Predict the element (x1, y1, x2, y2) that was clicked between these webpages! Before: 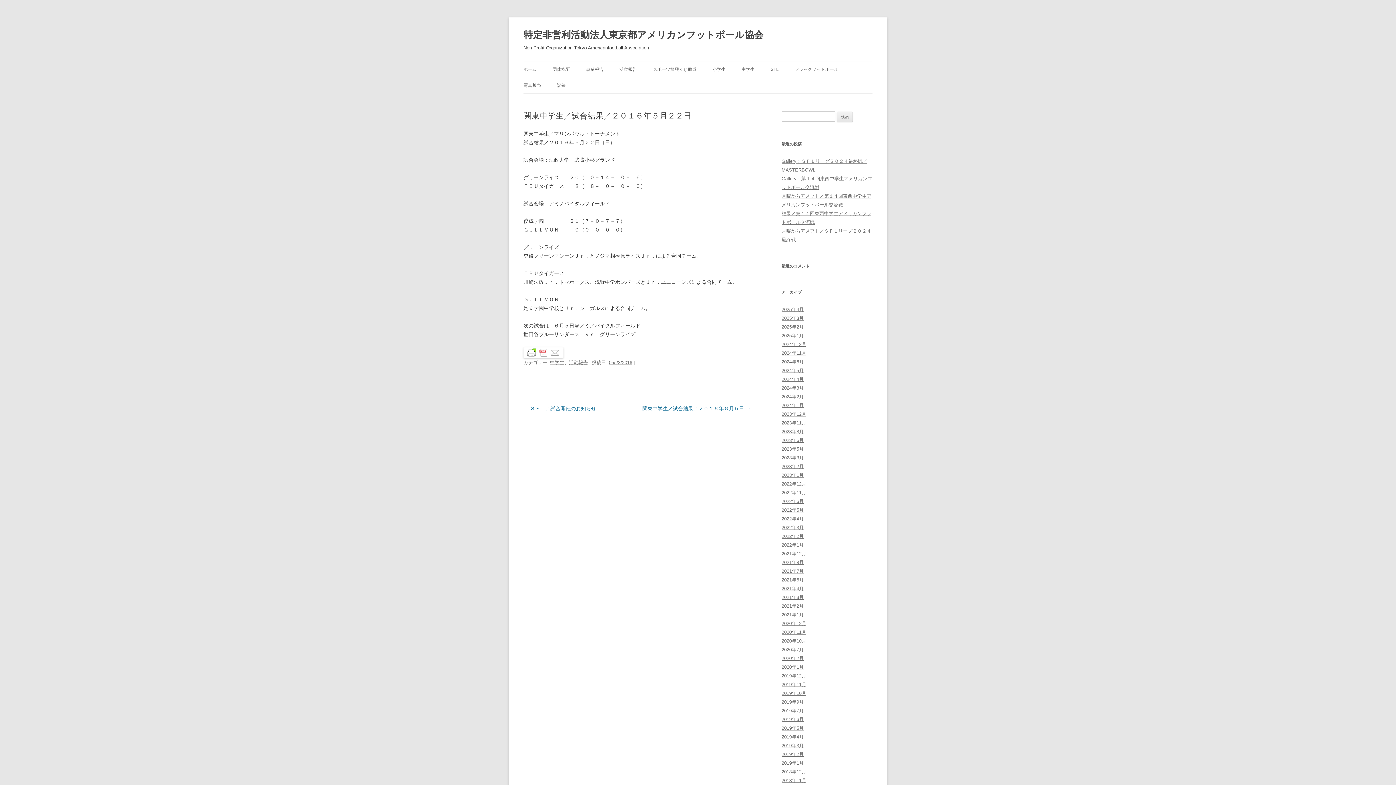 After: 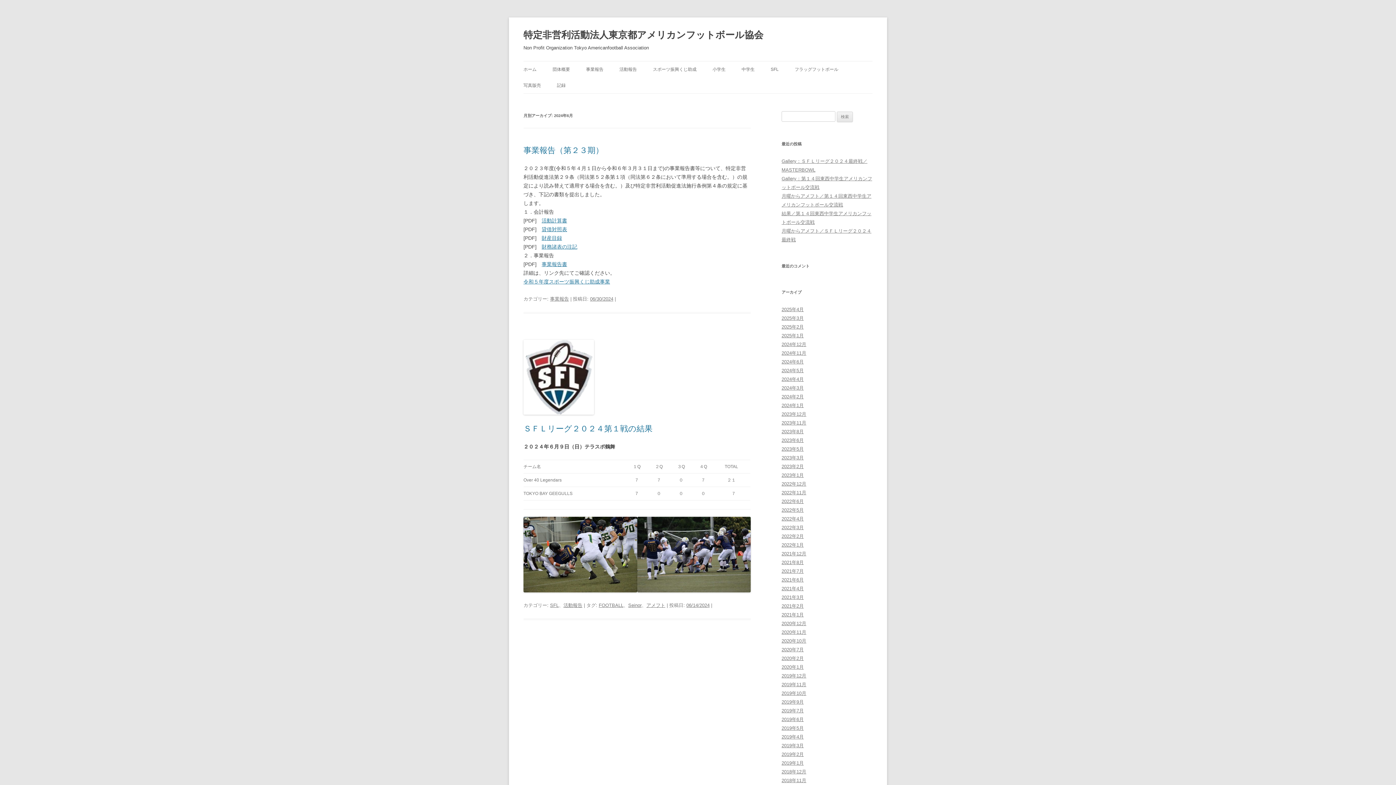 Action: bbox: (781, 359, 804, 364) label: 2024年6月